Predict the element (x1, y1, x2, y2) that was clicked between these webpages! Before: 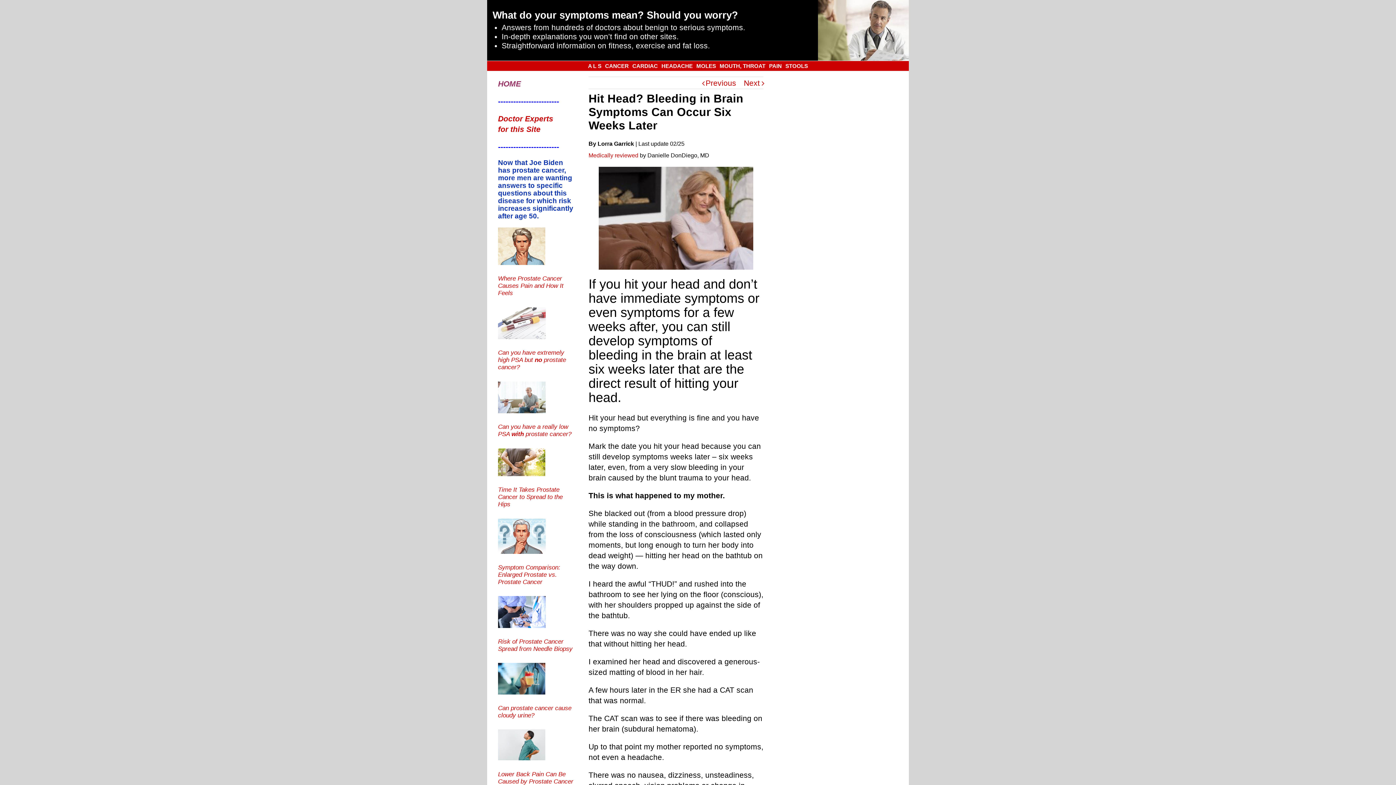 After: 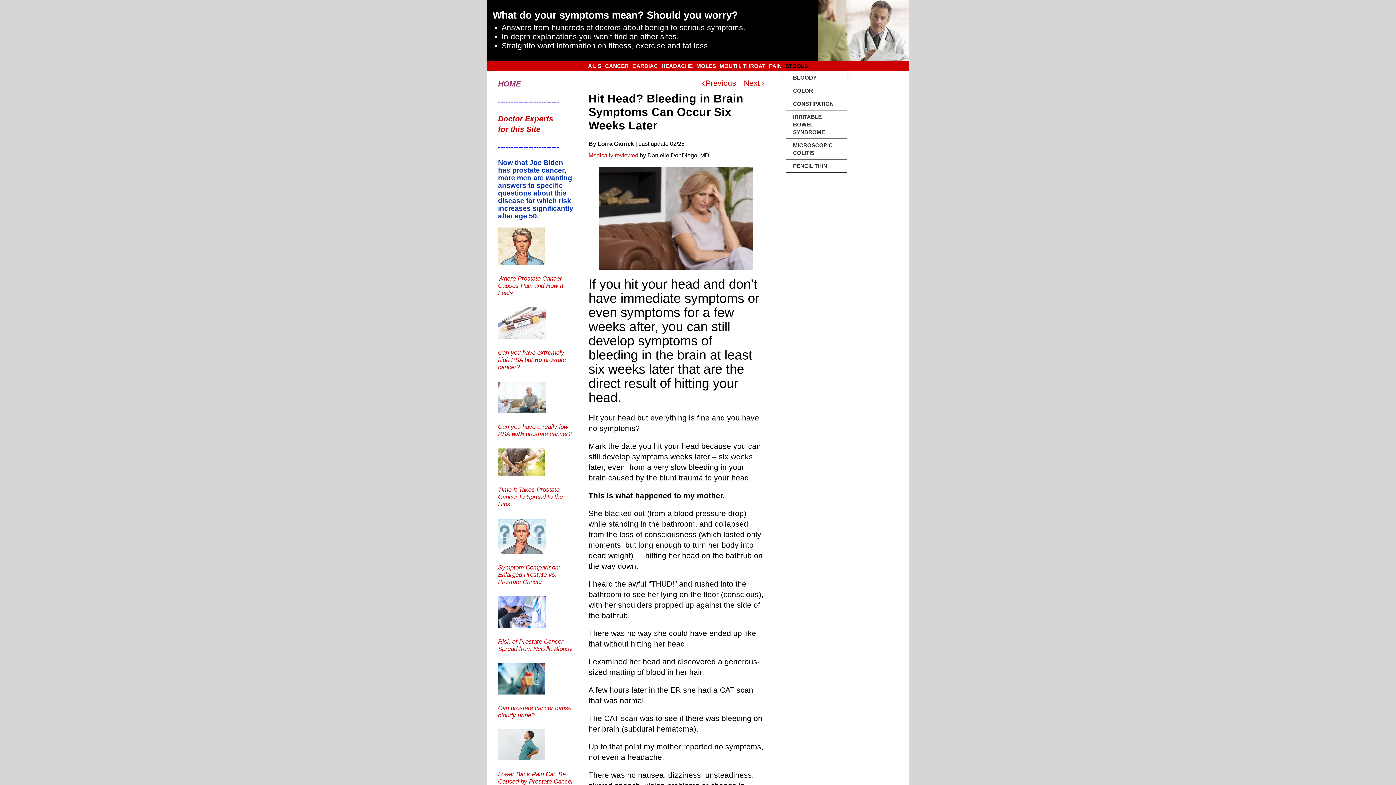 Action: bbox: (785, 60, 808, 70) label: STOOLS